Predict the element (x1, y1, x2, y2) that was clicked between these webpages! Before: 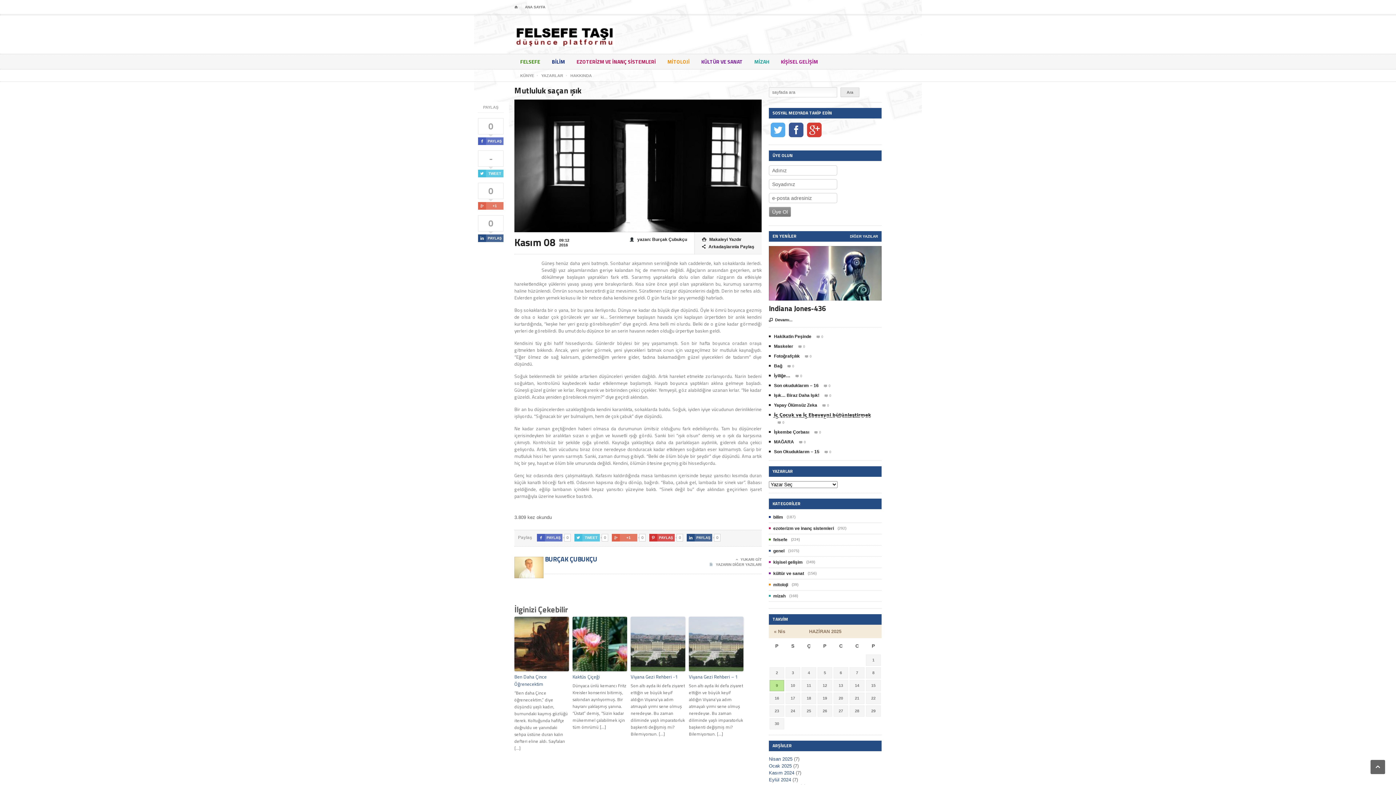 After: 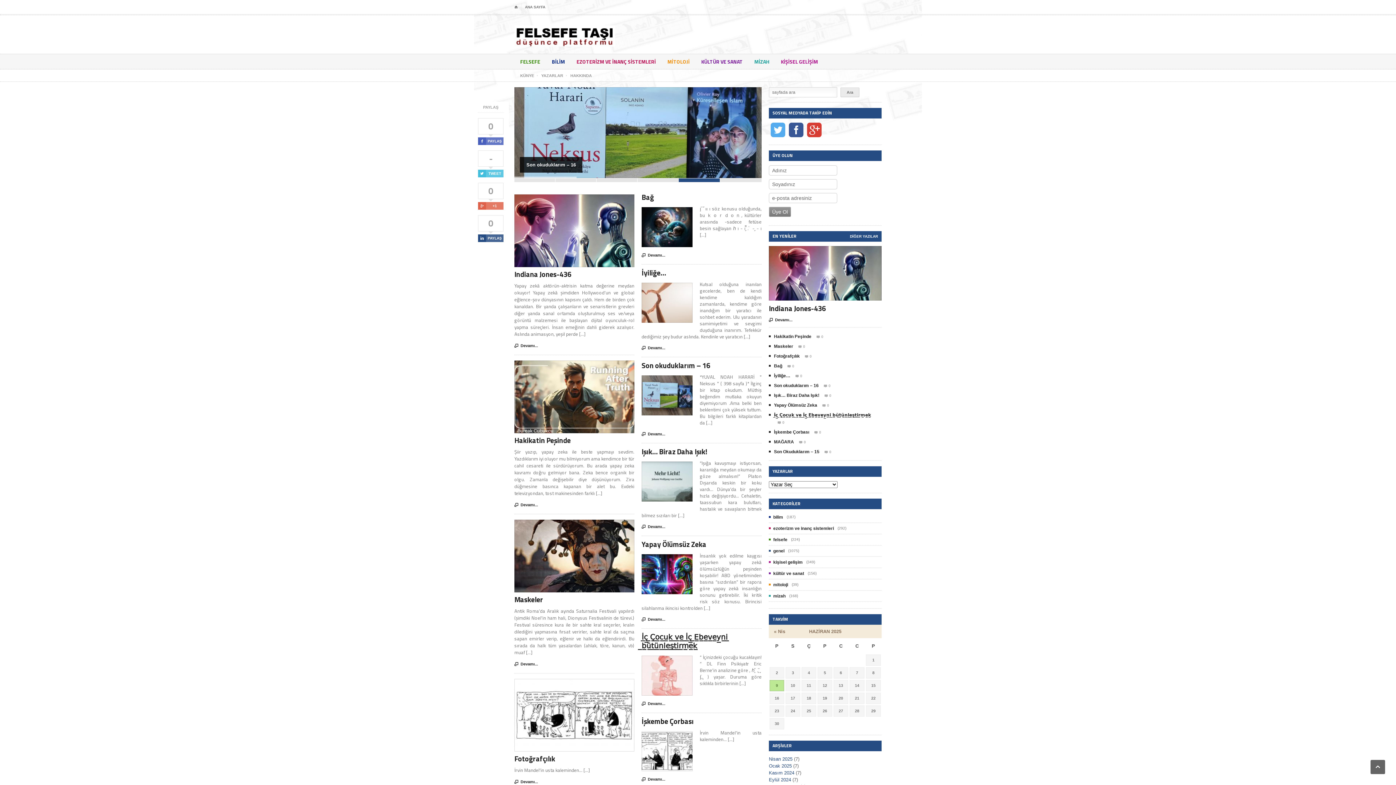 Action: label: ⌂ bbox: (514, 3, 518, 10)